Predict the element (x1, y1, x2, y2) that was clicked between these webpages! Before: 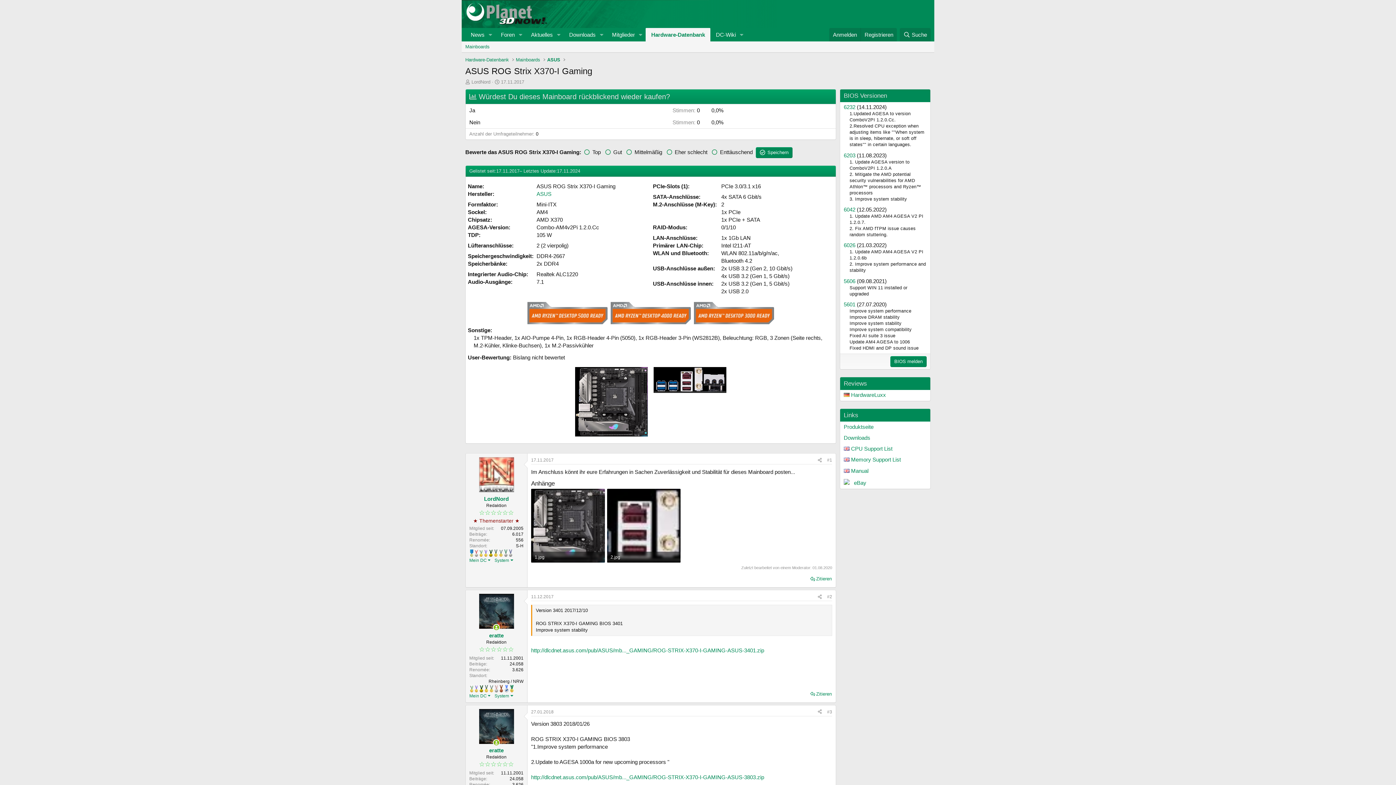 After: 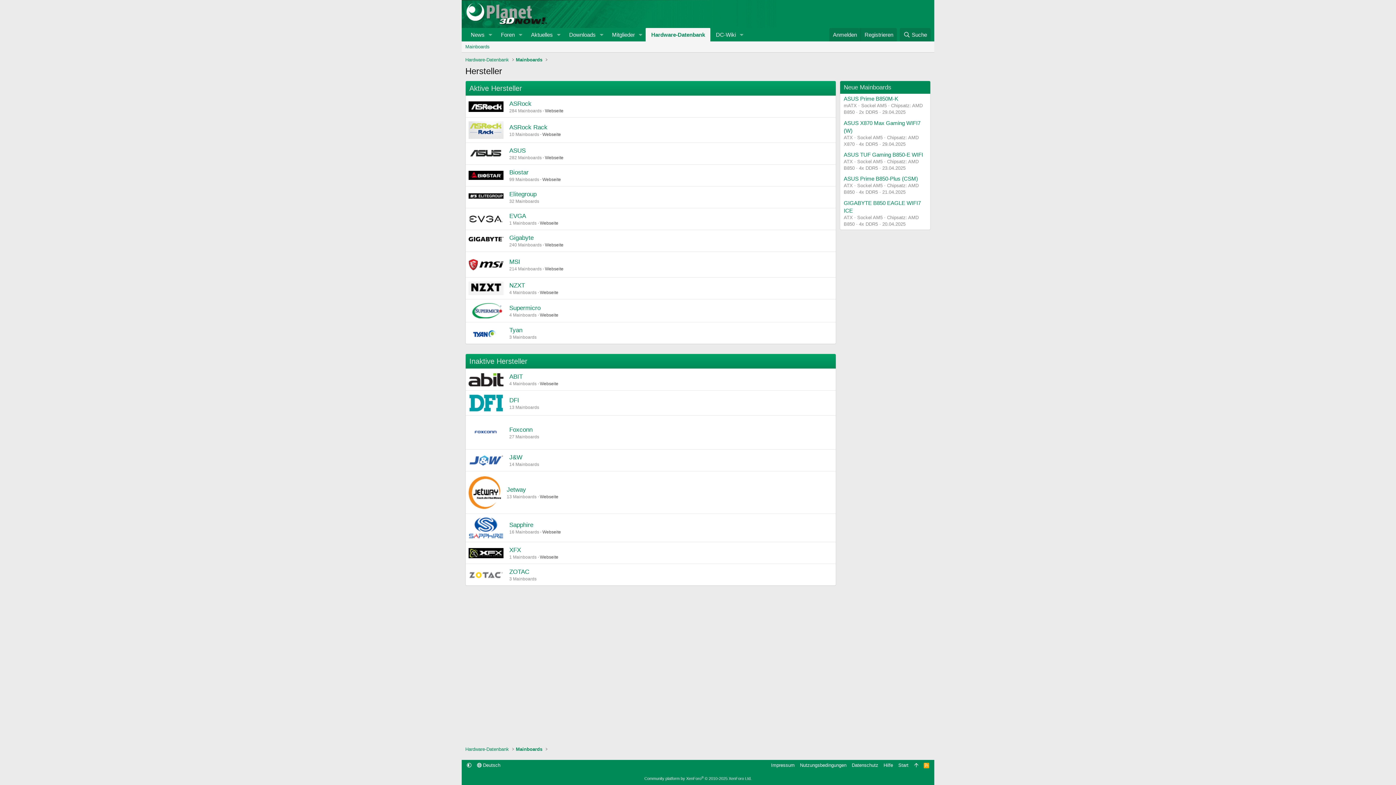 Action: bbox: (645, 28, 710, 41) label: Hardware-Datenbank